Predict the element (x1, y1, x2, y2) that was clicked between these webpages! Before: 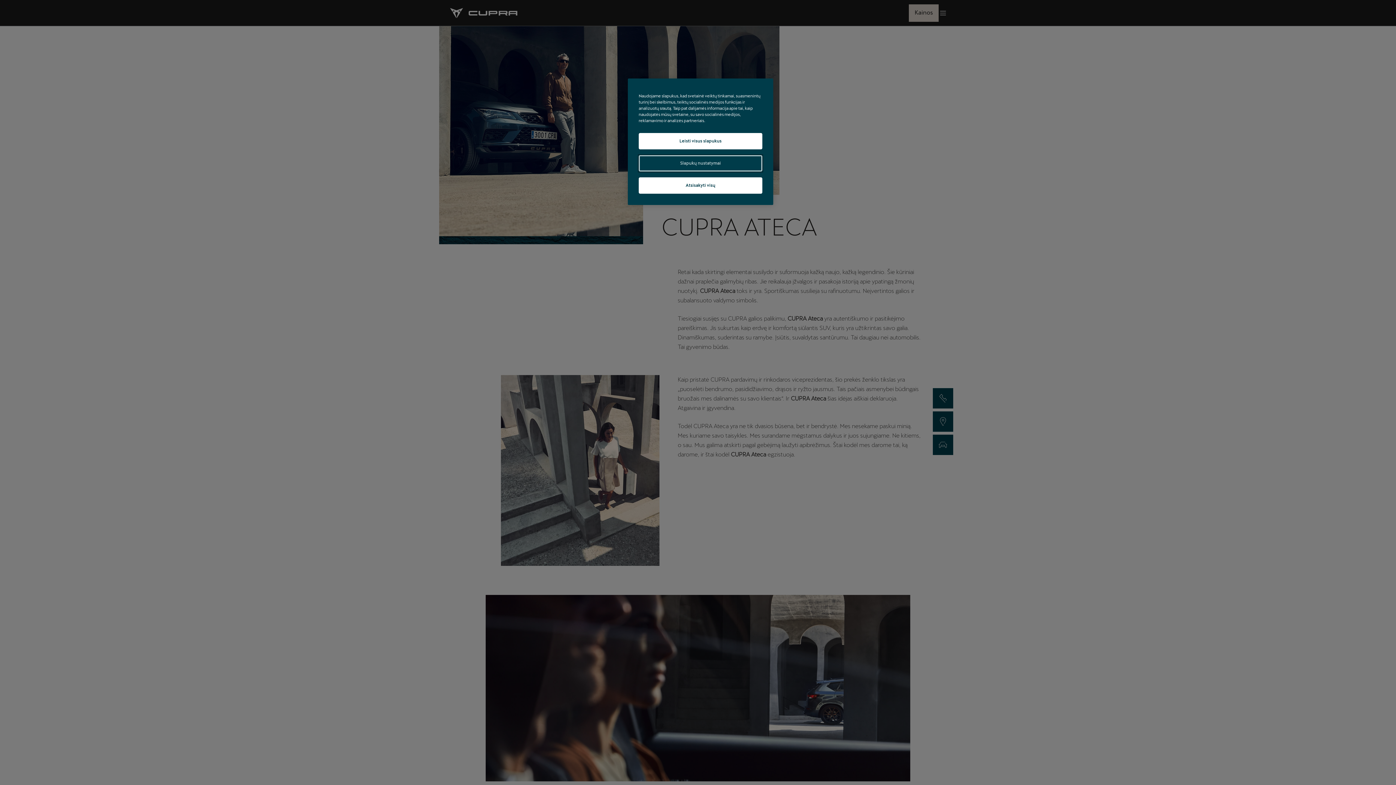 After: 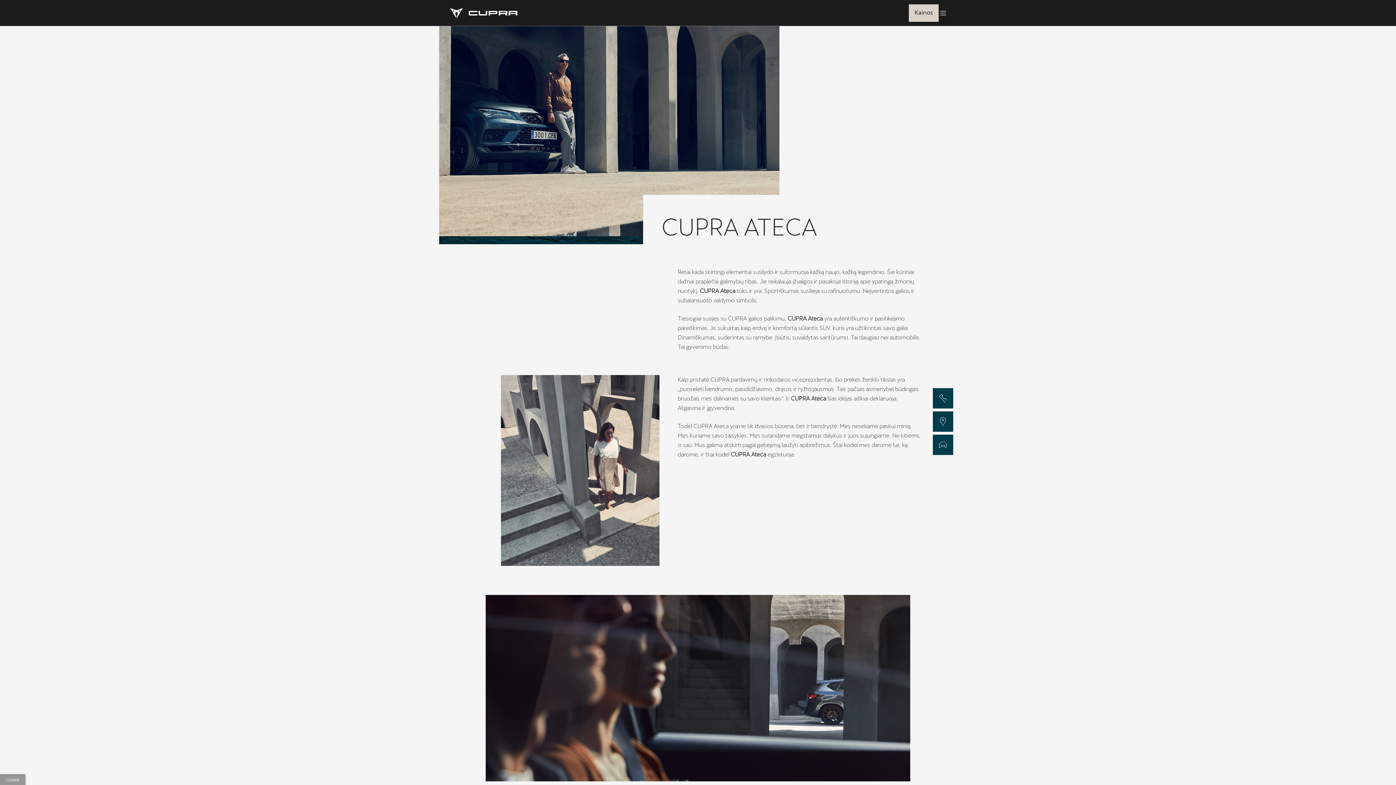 Action: bbox: (638, 177, 762, 193) label: Atsisakyti visų